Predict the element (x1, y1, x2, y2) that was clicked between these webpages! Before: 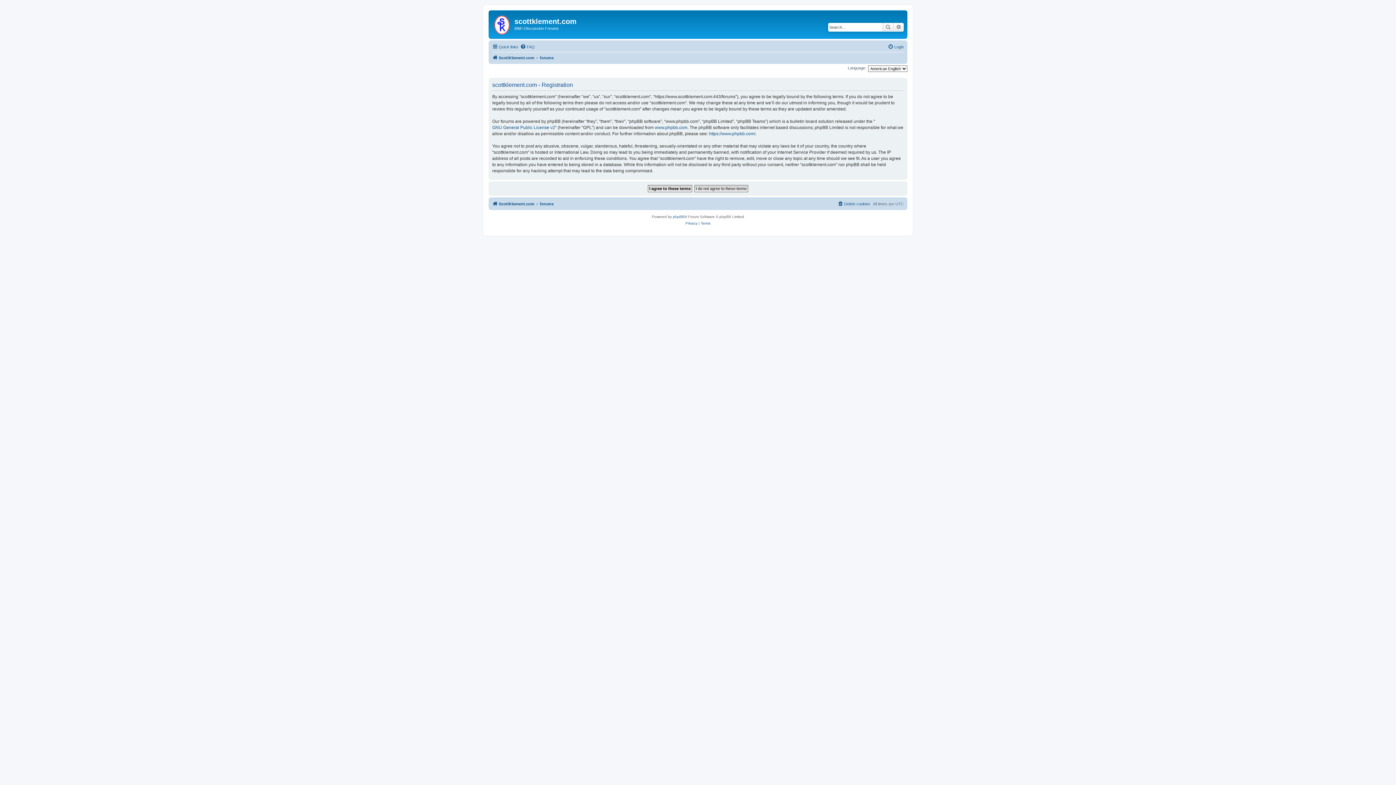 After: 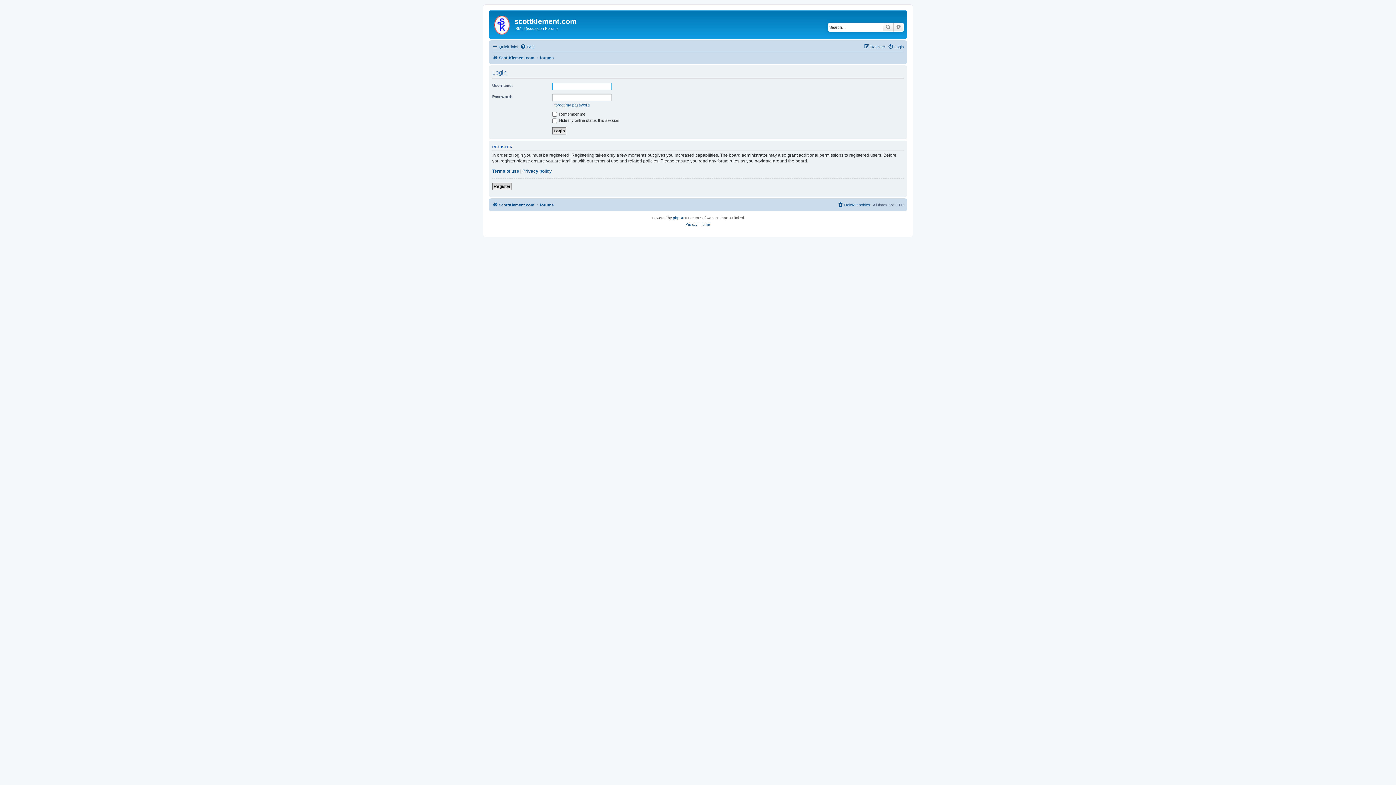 Action: label: Login bbox: (888, 42, 904, 51)